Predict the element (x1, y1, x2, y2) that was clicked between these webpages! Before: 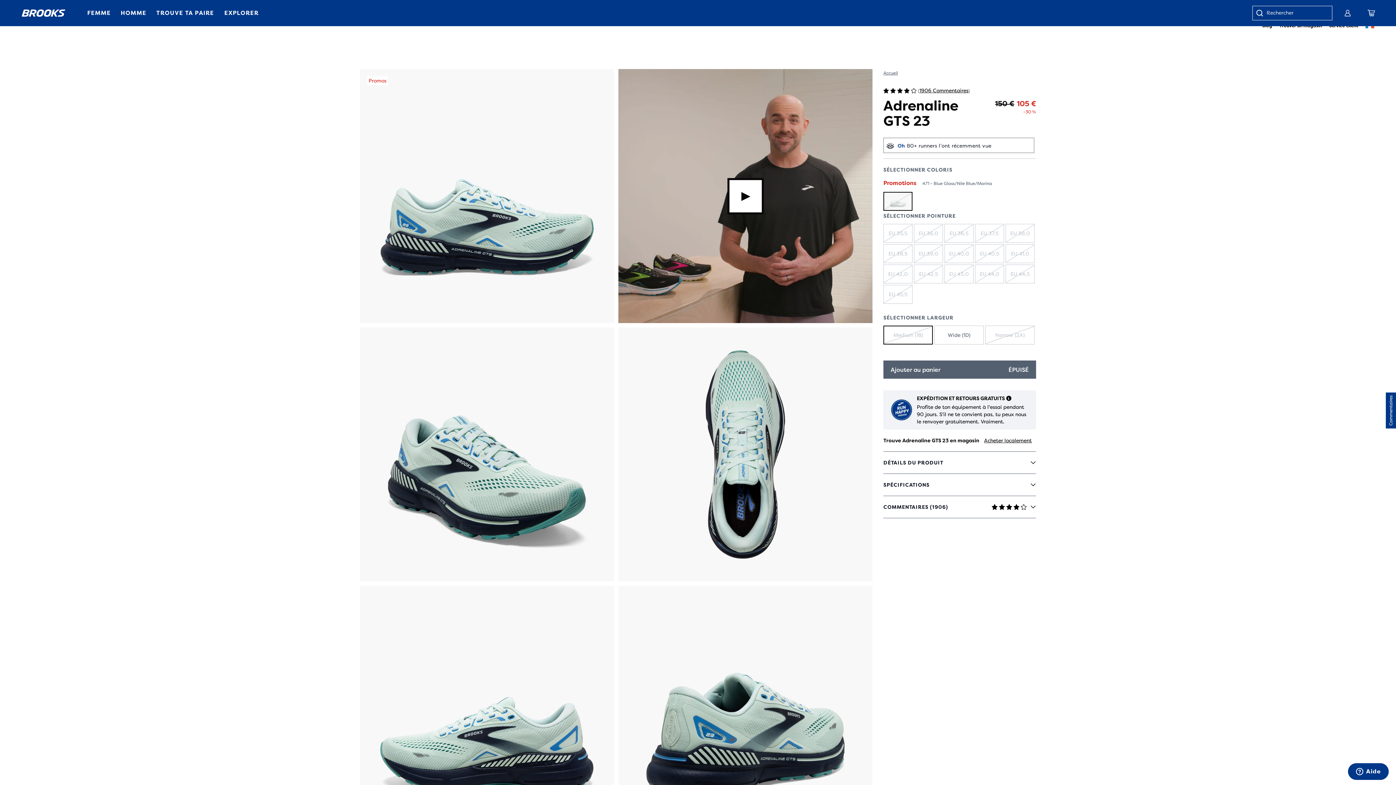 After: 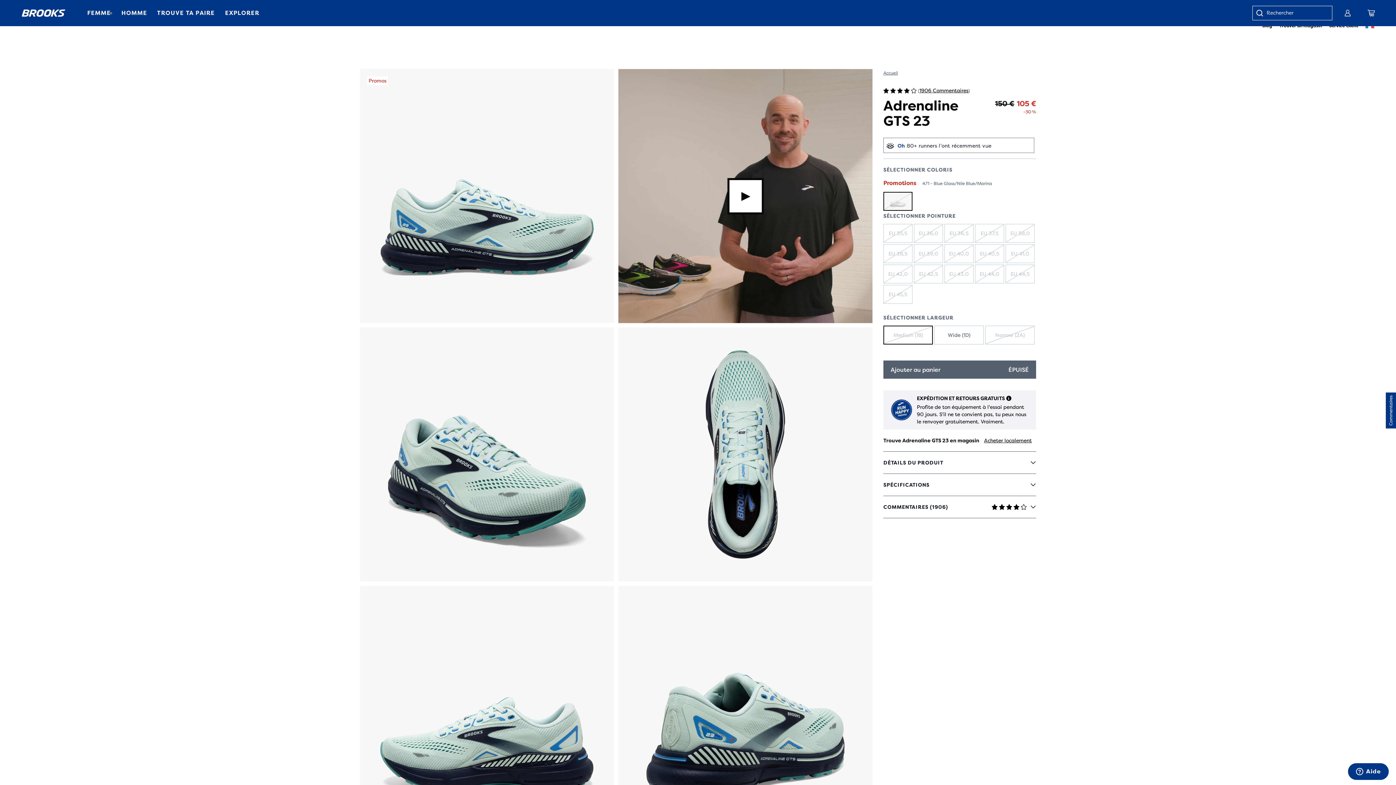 Action: bbox: (110, 12, 110, 13) label: Développer la catégorie Femme